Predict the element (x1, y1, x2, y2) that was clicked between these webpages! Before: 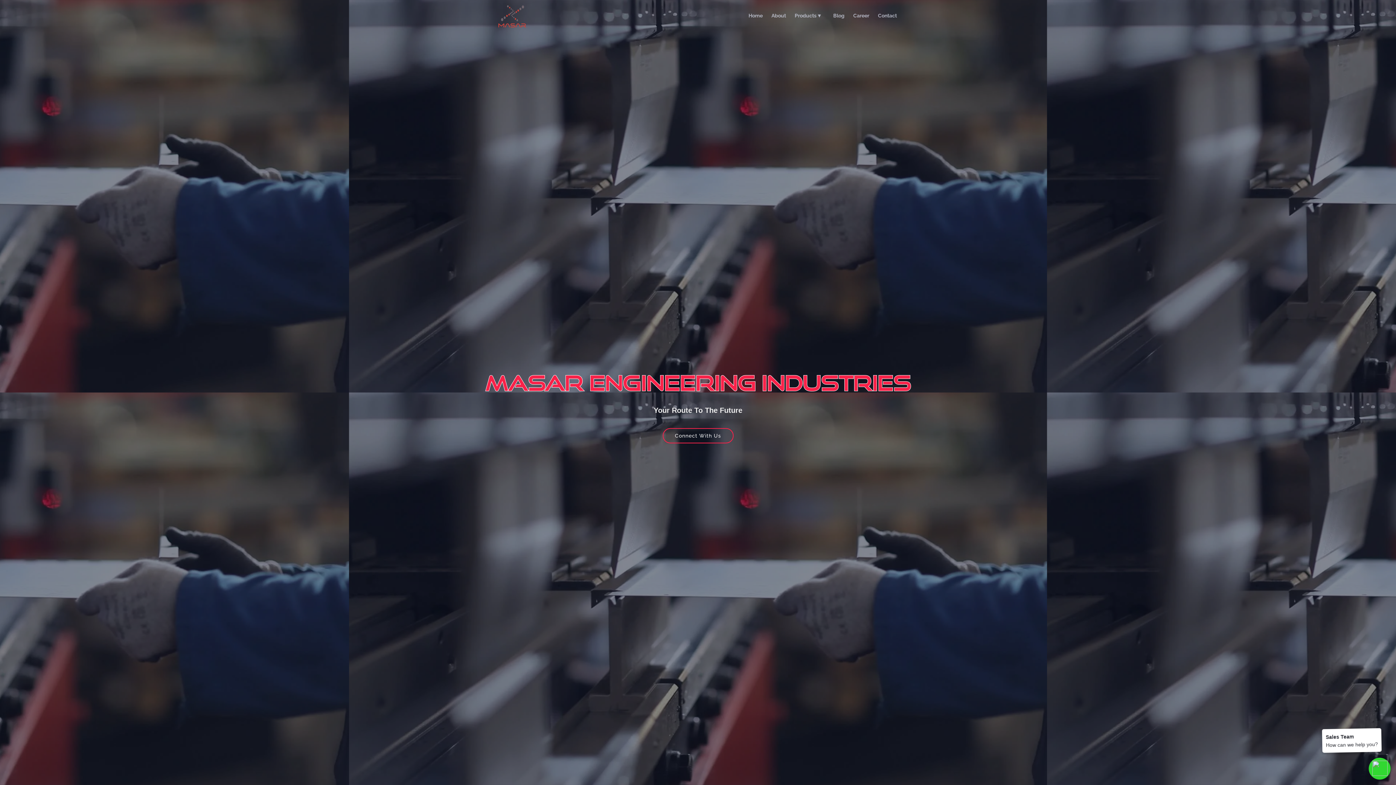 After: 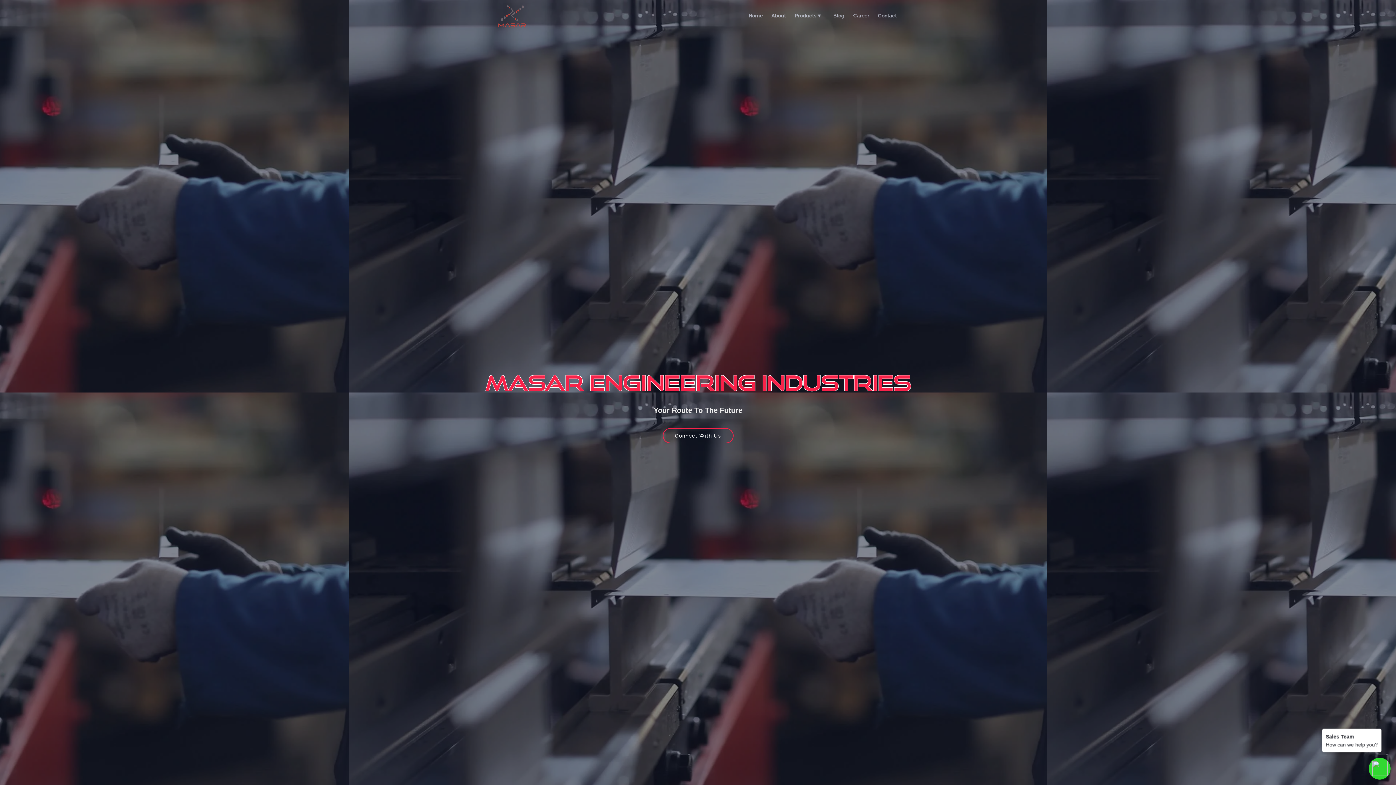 Action: label: Home bbox: (745, 9, 765, 22)